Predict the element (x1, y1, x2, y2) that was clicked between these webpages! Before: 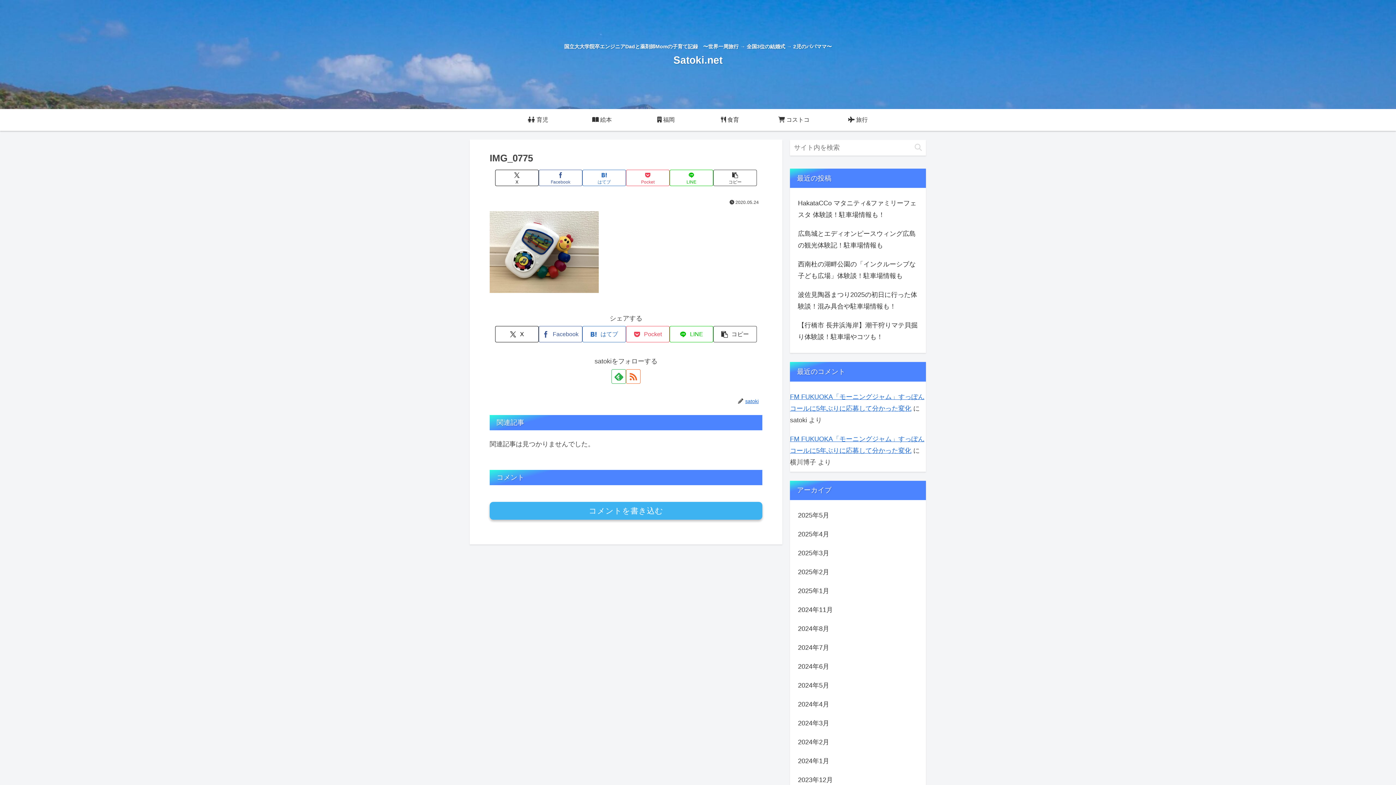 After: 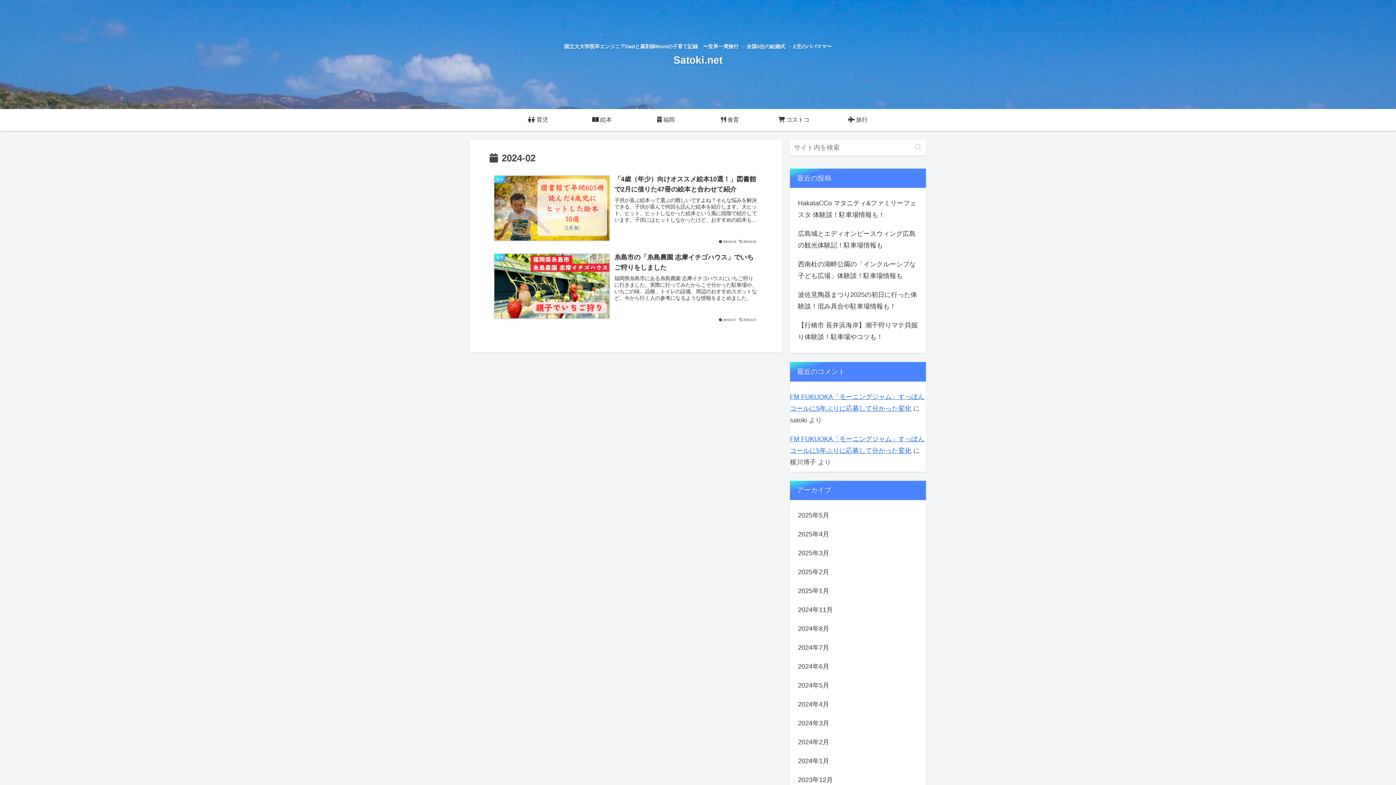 Action: label: 2024年2月 bbox: (796, 733, 919, 751)